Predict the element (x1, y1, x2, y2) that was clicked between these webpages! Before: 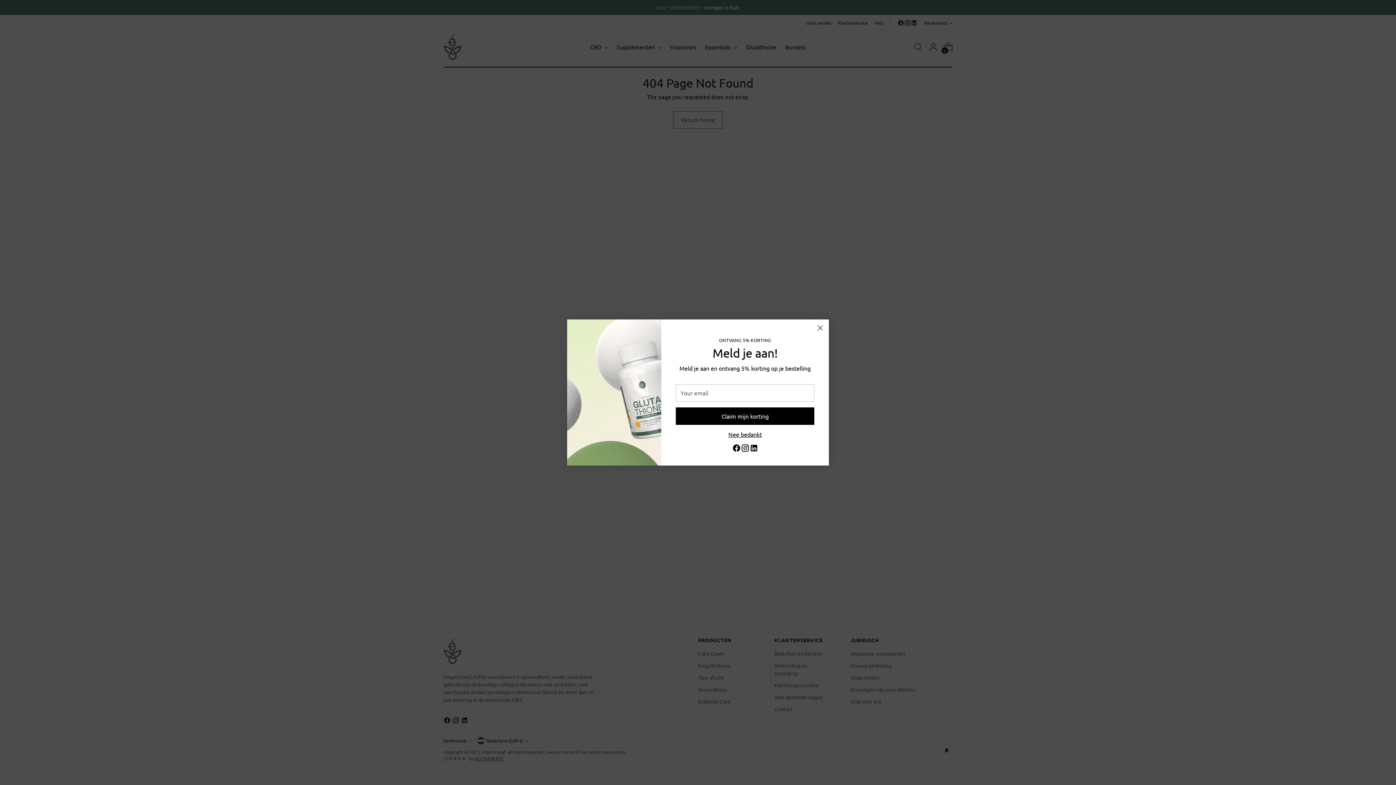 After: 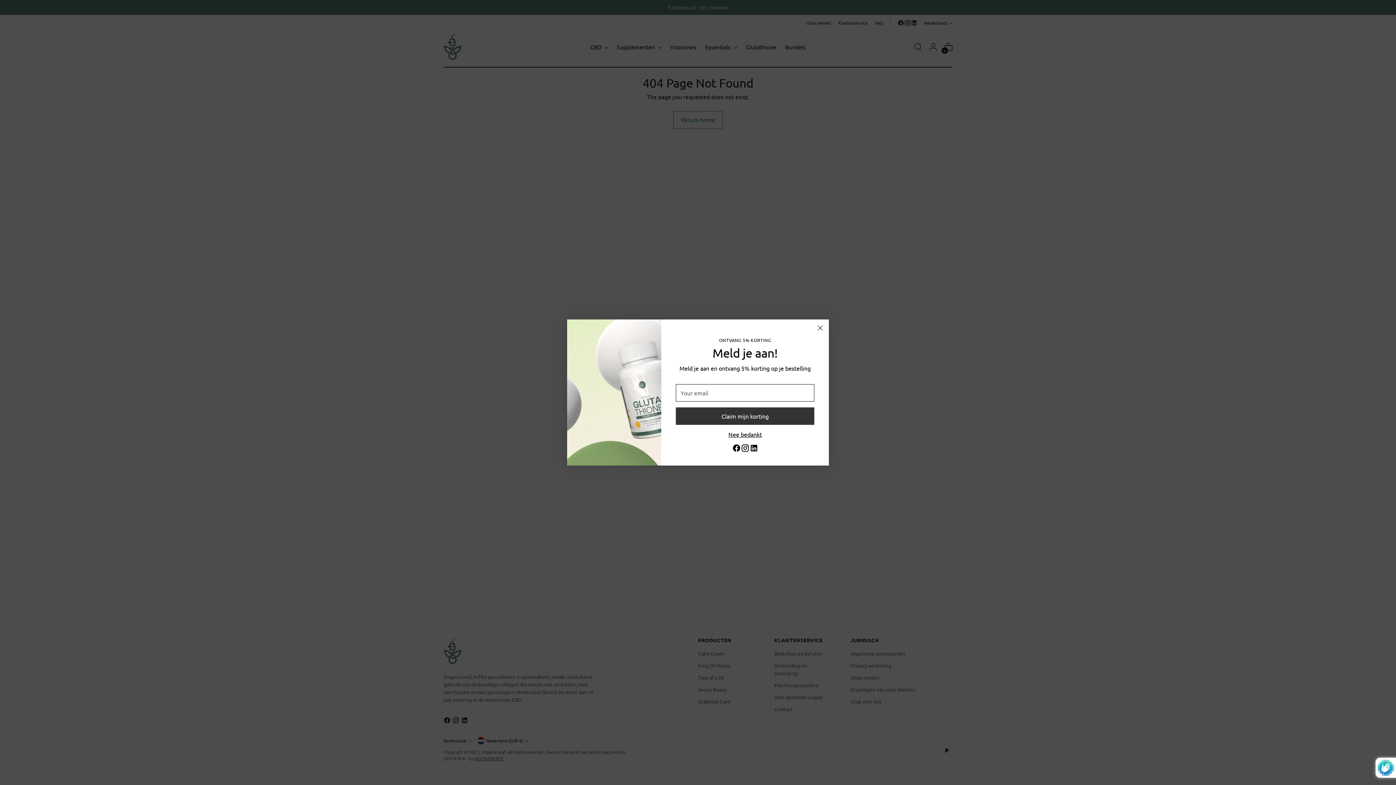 Action: label: Claim mijn korting bbox: (676, 407, 814, 425)